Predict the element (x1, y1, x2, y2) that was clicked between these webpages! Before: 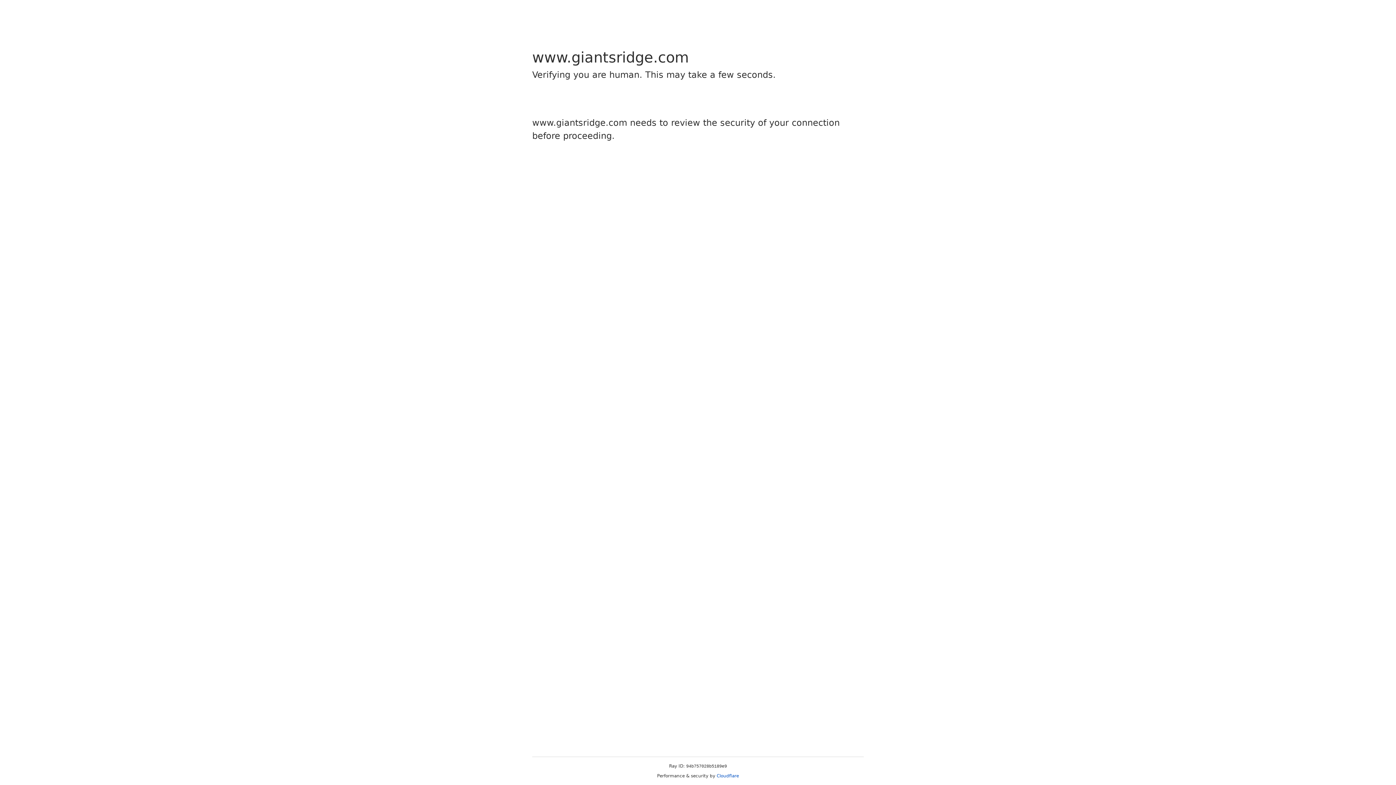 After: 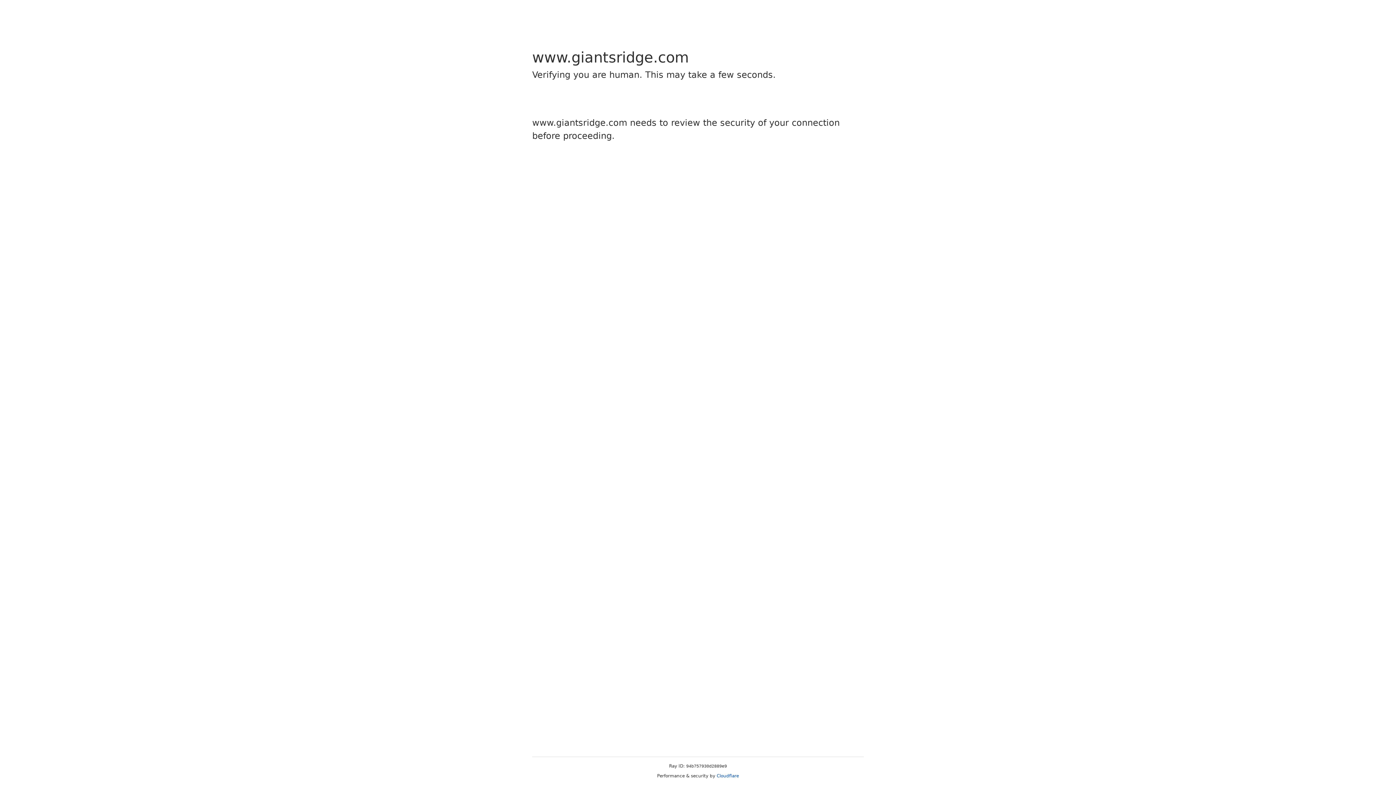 Action: label: Cloudflare bbox: (716, 773, 739, 778)